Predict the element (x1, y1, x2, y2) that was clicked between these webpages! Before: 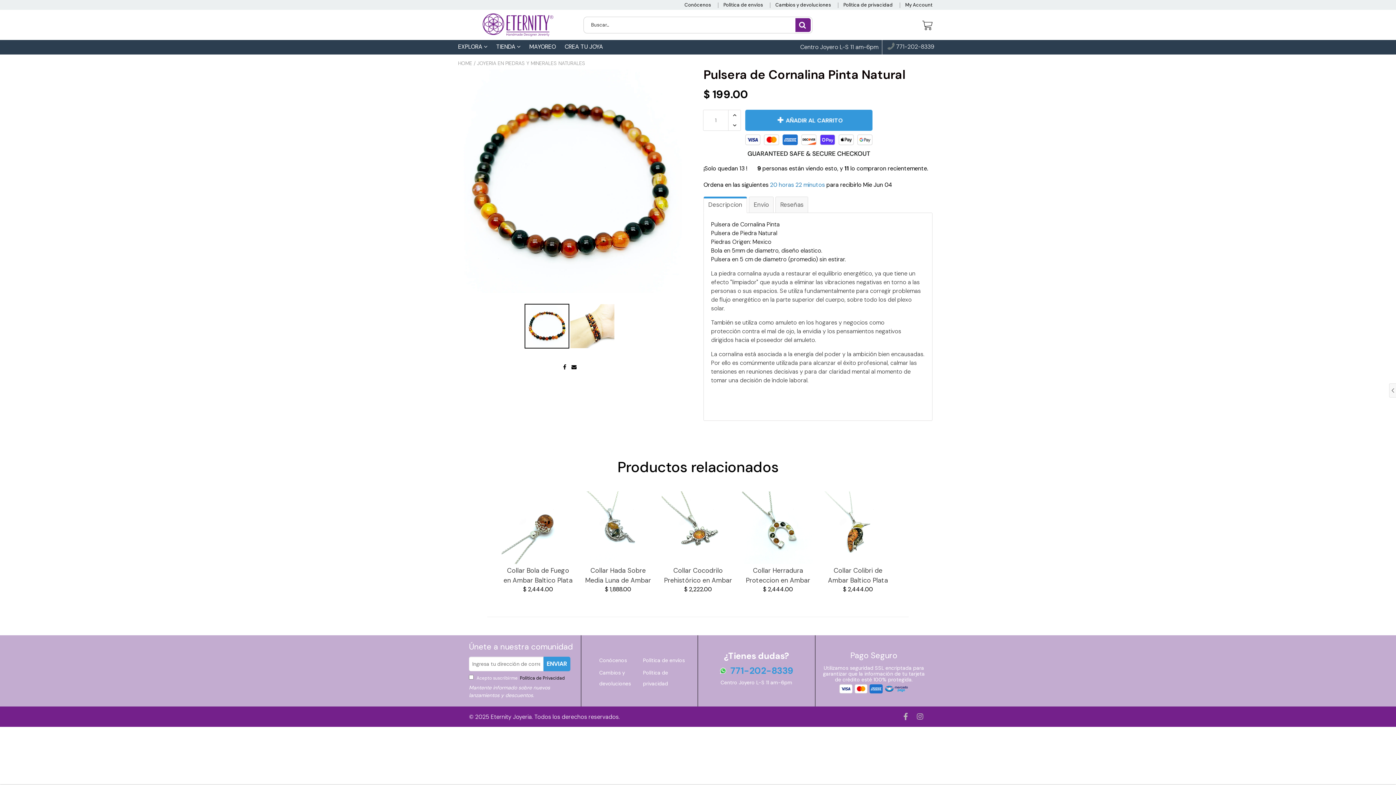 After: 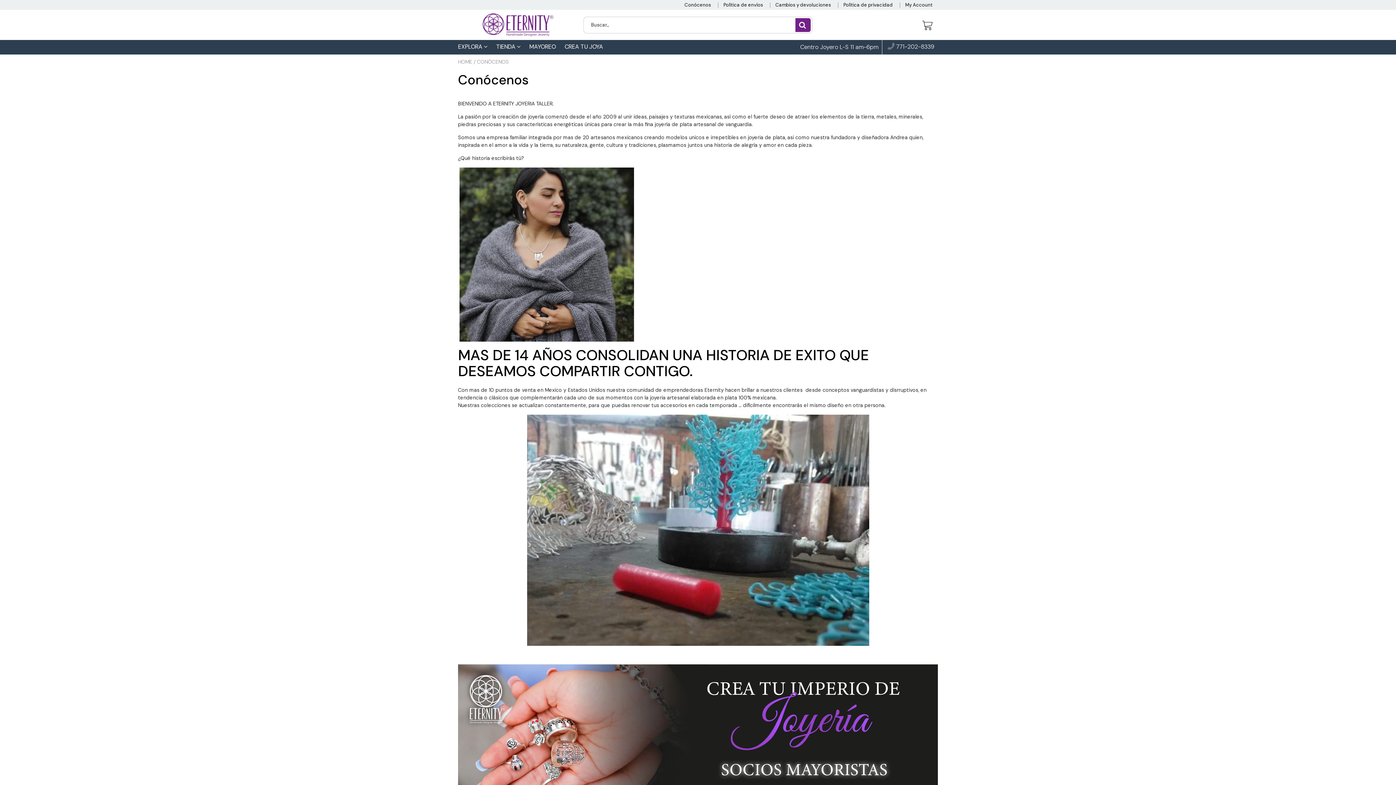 Action: bbox: (684, 2, 711, 7) label: Conócenos